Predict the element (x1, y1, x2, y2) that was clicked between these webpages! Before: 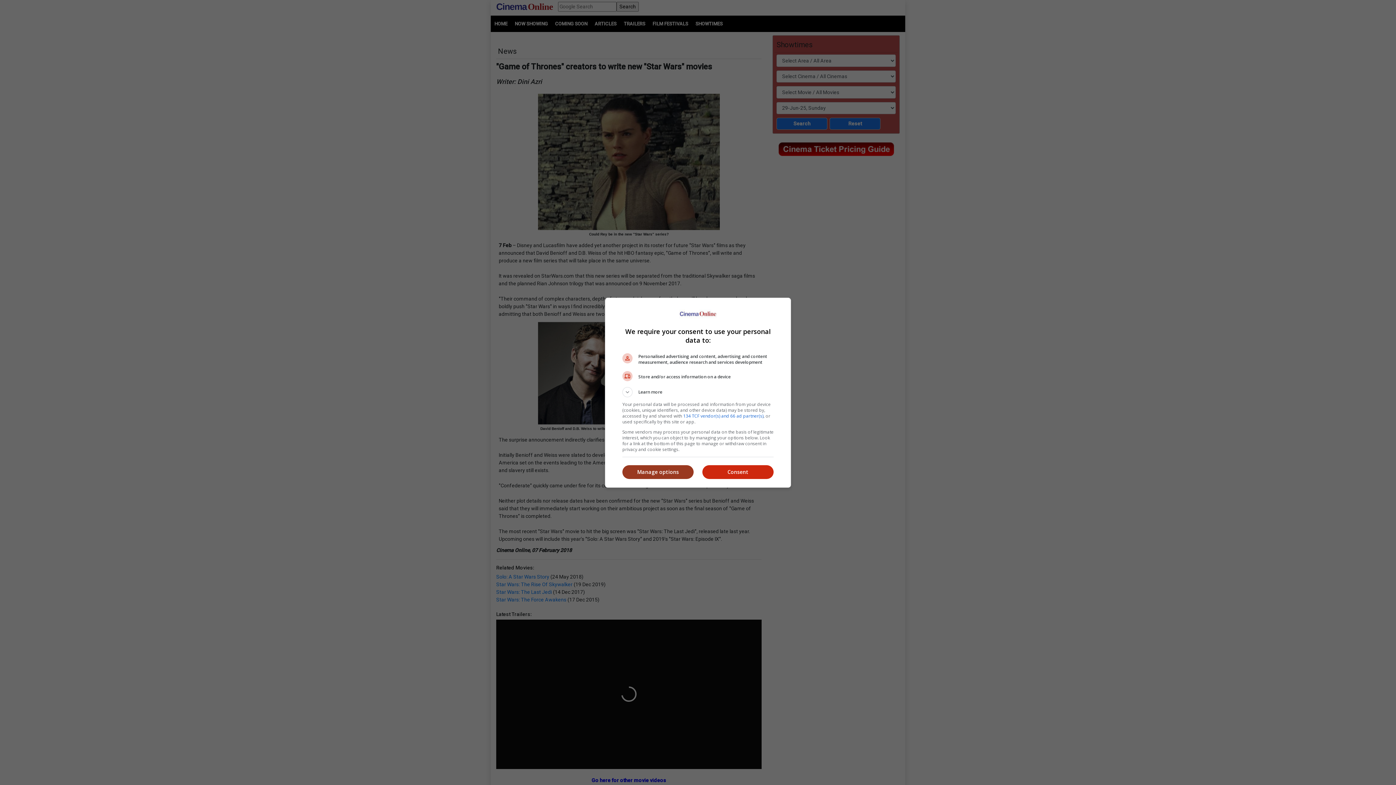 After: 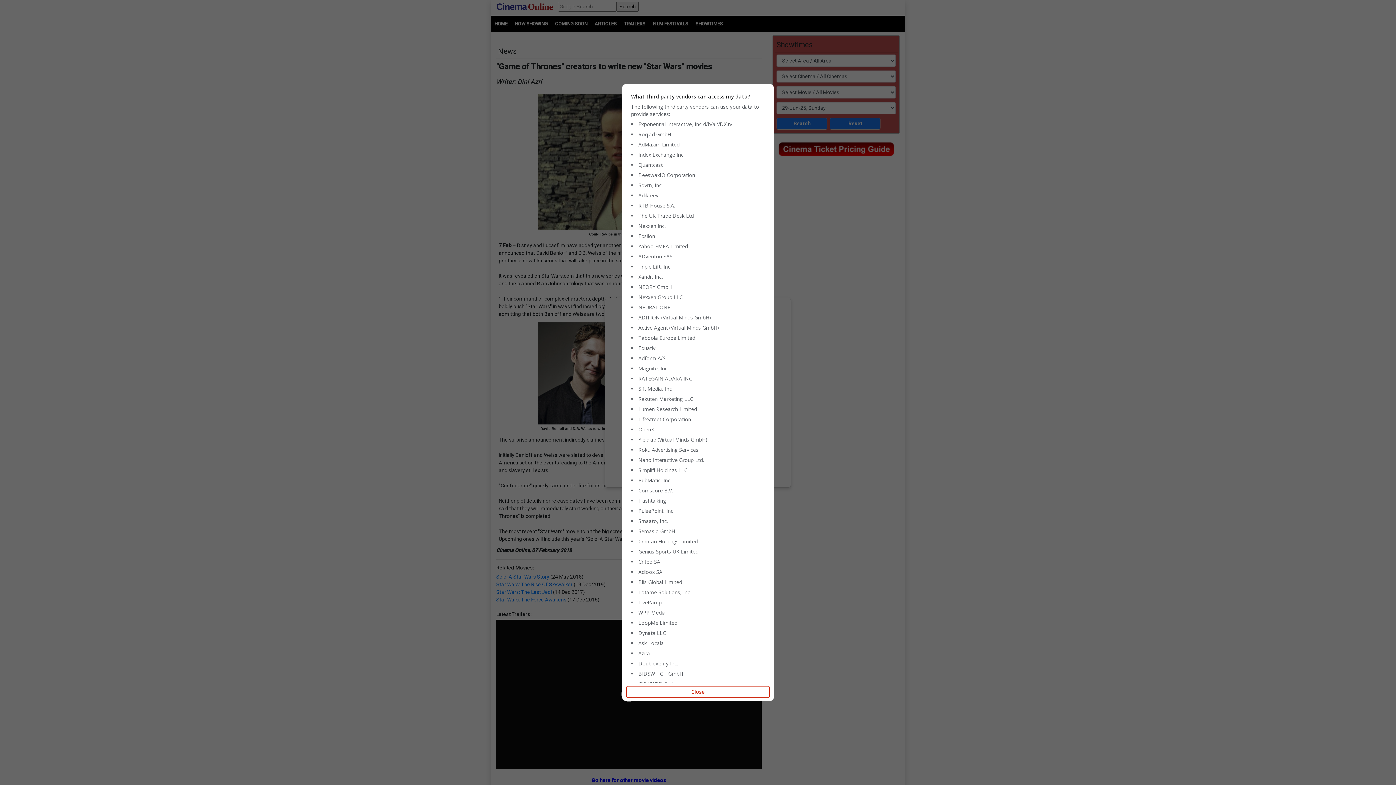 Action: label: 134 TCF vendor(s) and 66 ad partner(s) bbox: (683, 412, 763, 419)